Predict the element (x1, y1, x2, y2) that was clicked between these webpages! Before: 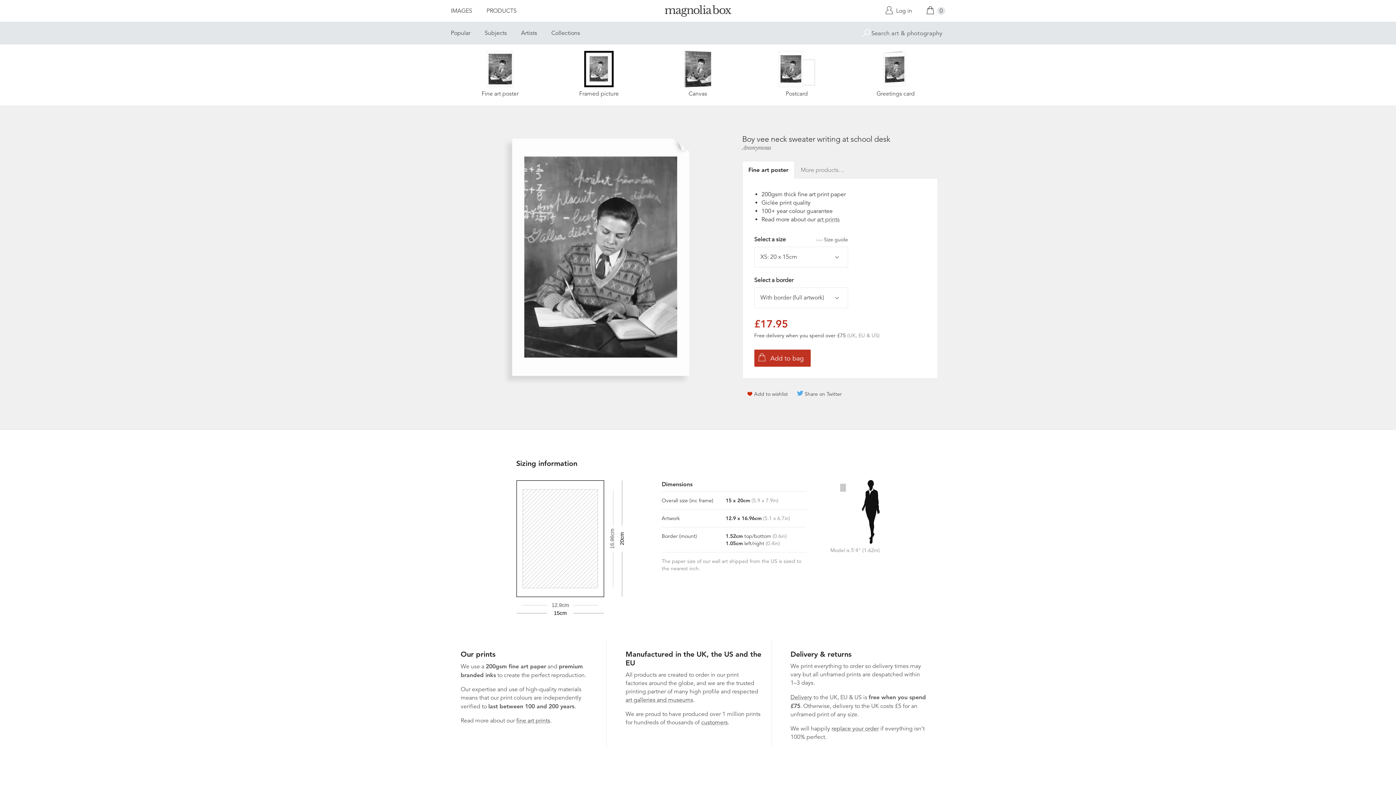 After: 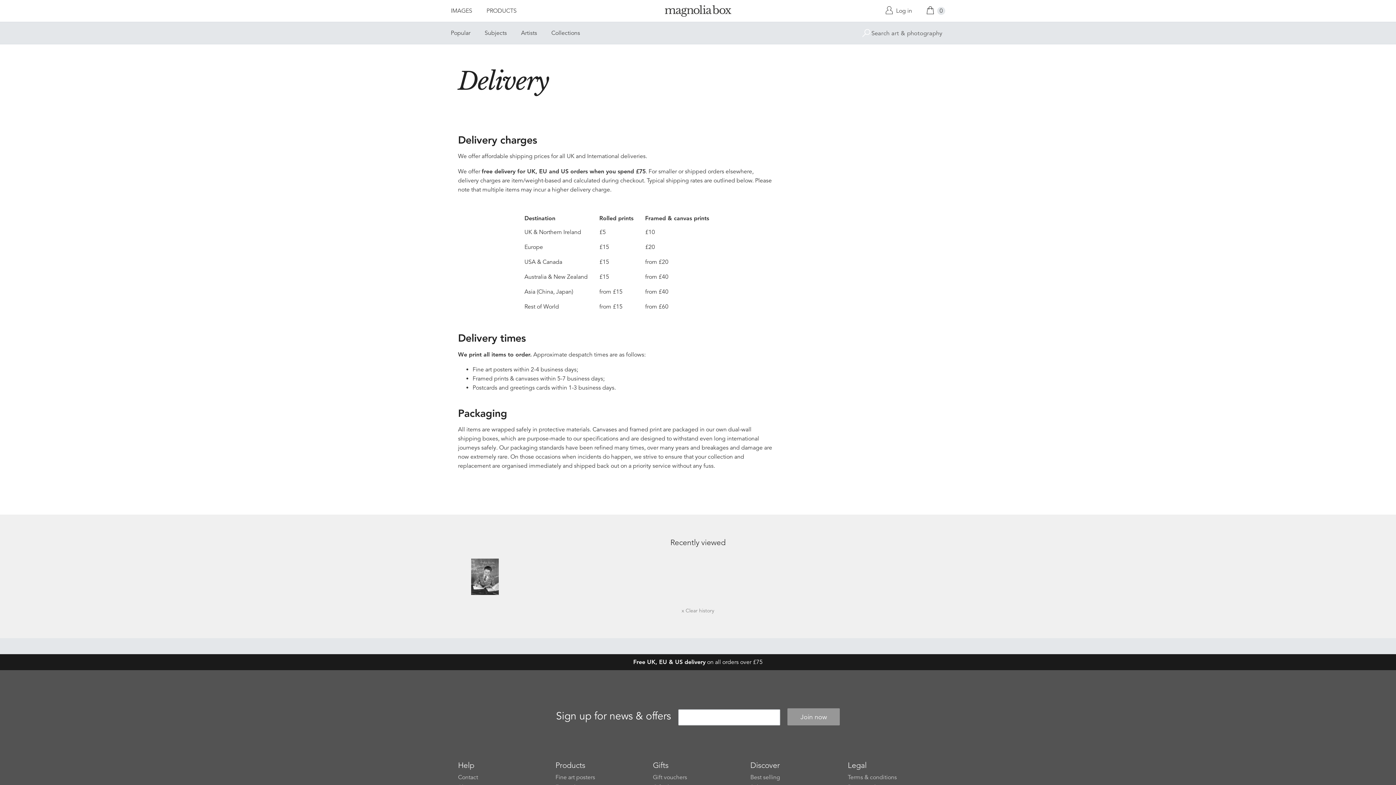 Action: label: Delivery bbox: (790, 694, 812, 701)